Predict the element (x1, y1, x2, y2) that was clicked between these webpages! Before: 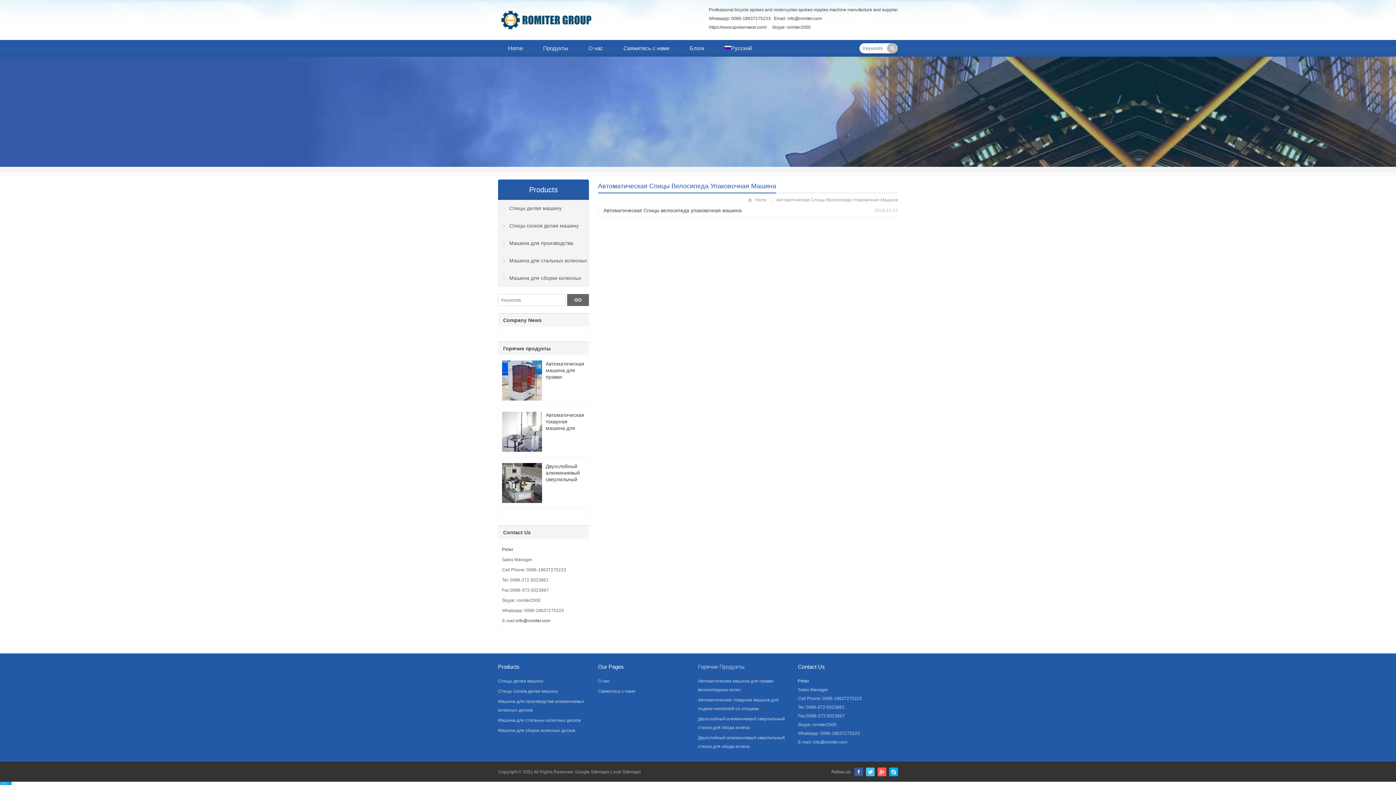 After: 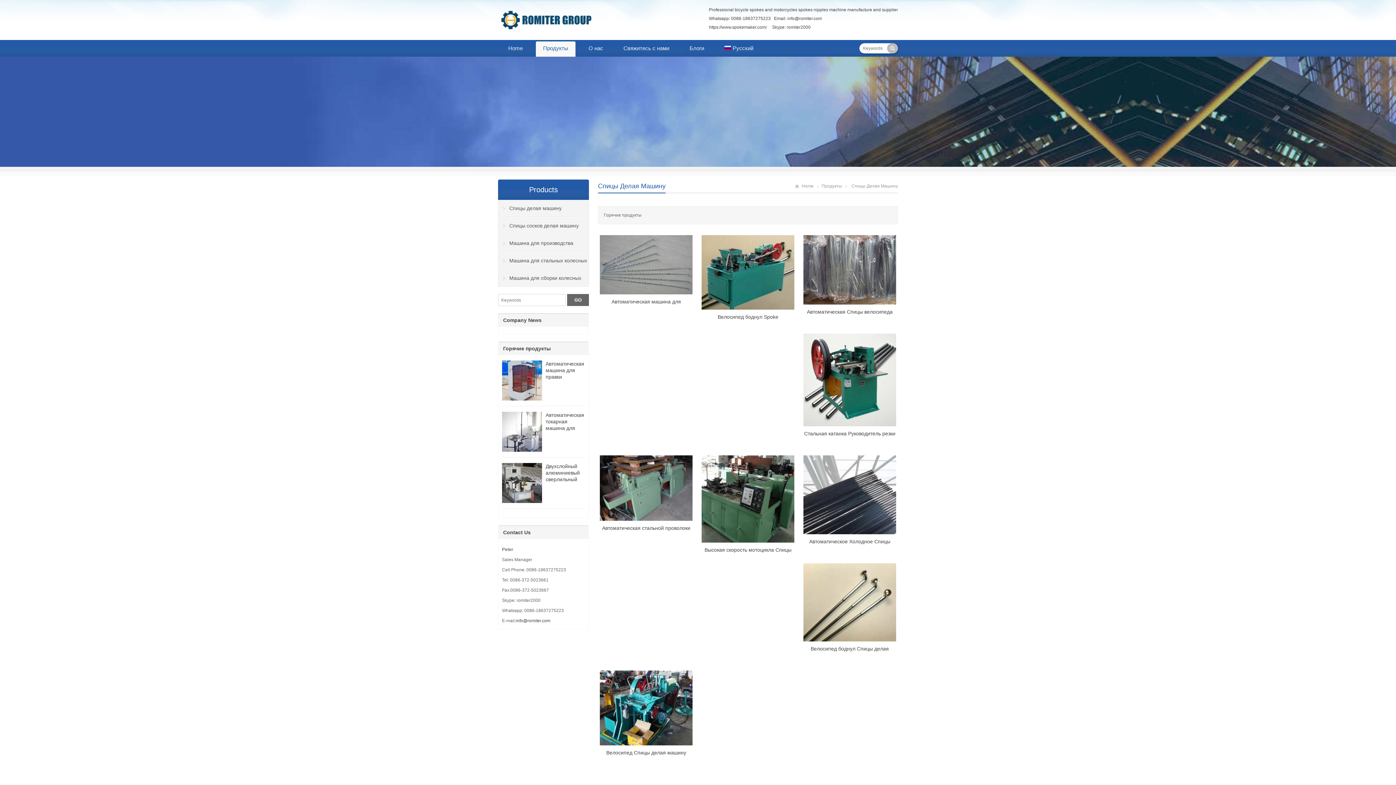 Action: bbox: (498, 200, 589, 217) label: Спицы делая машину